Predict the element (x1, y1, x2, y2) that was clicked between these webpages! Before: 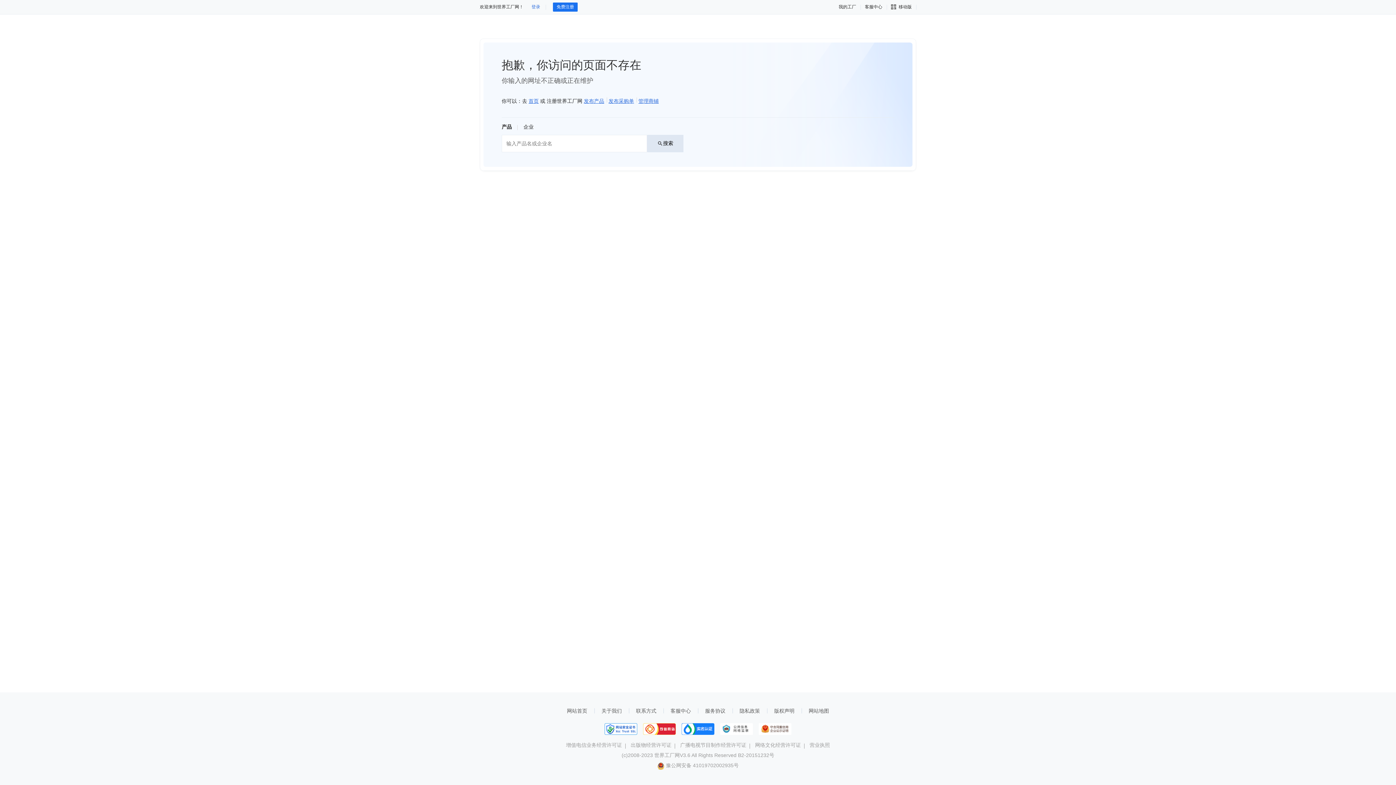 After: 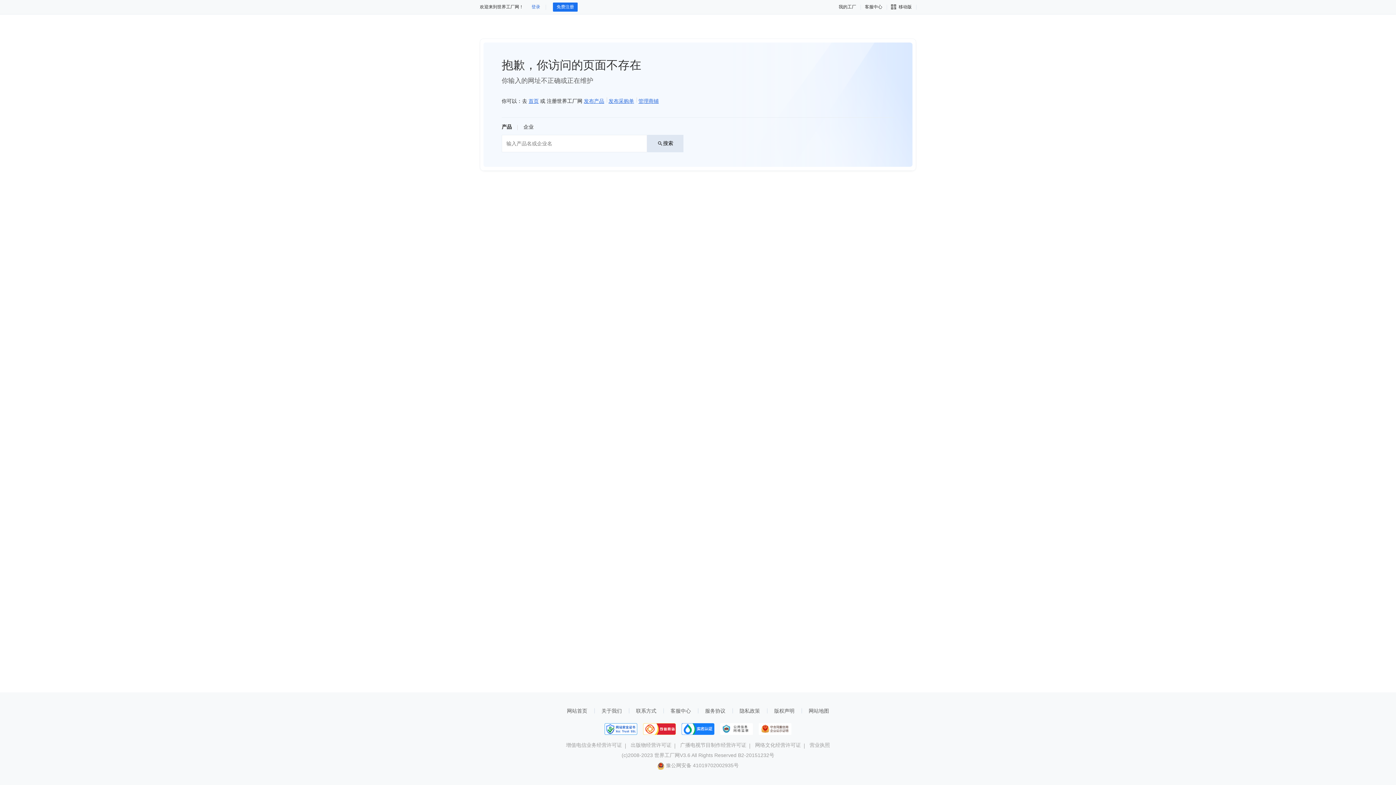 Action: label: 联系方式 bbox: (636, 708, 656, 714)